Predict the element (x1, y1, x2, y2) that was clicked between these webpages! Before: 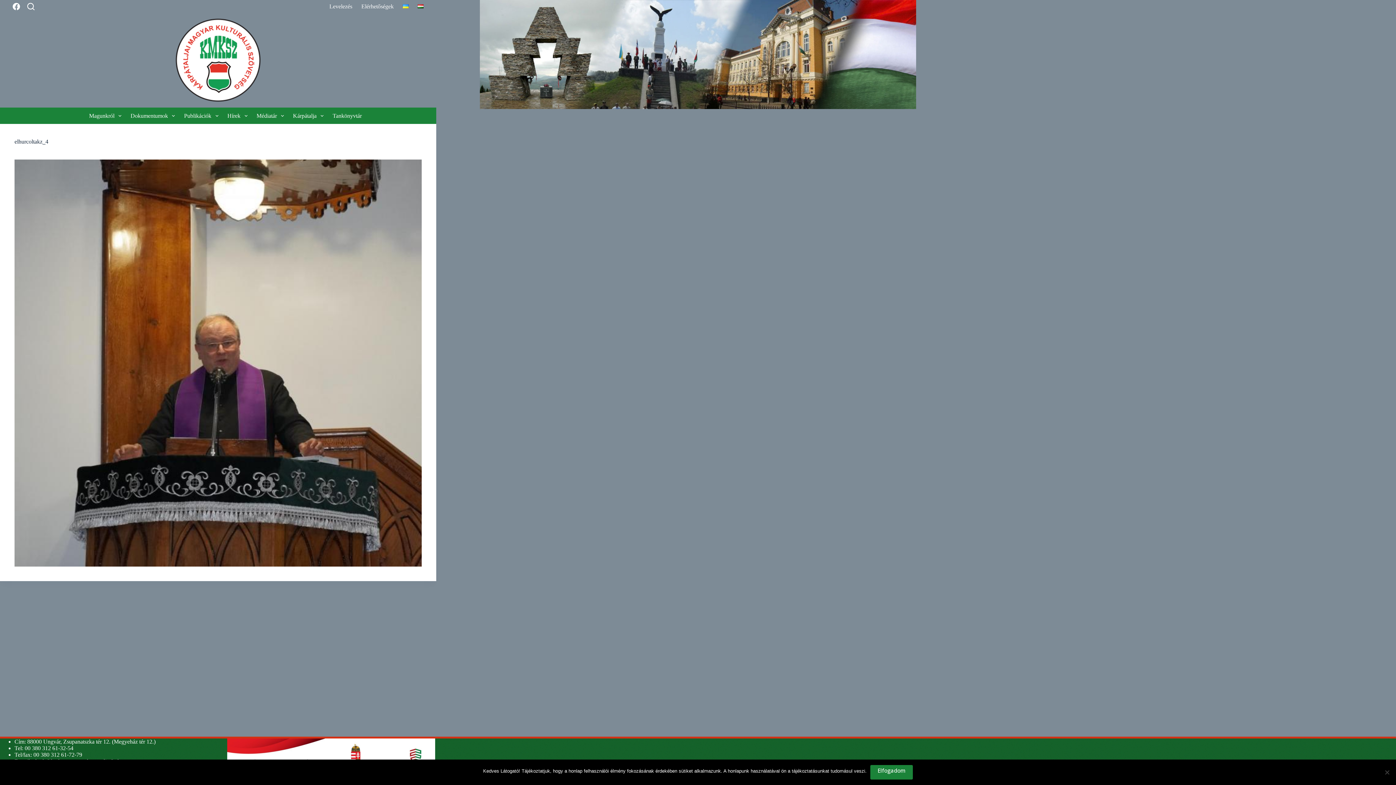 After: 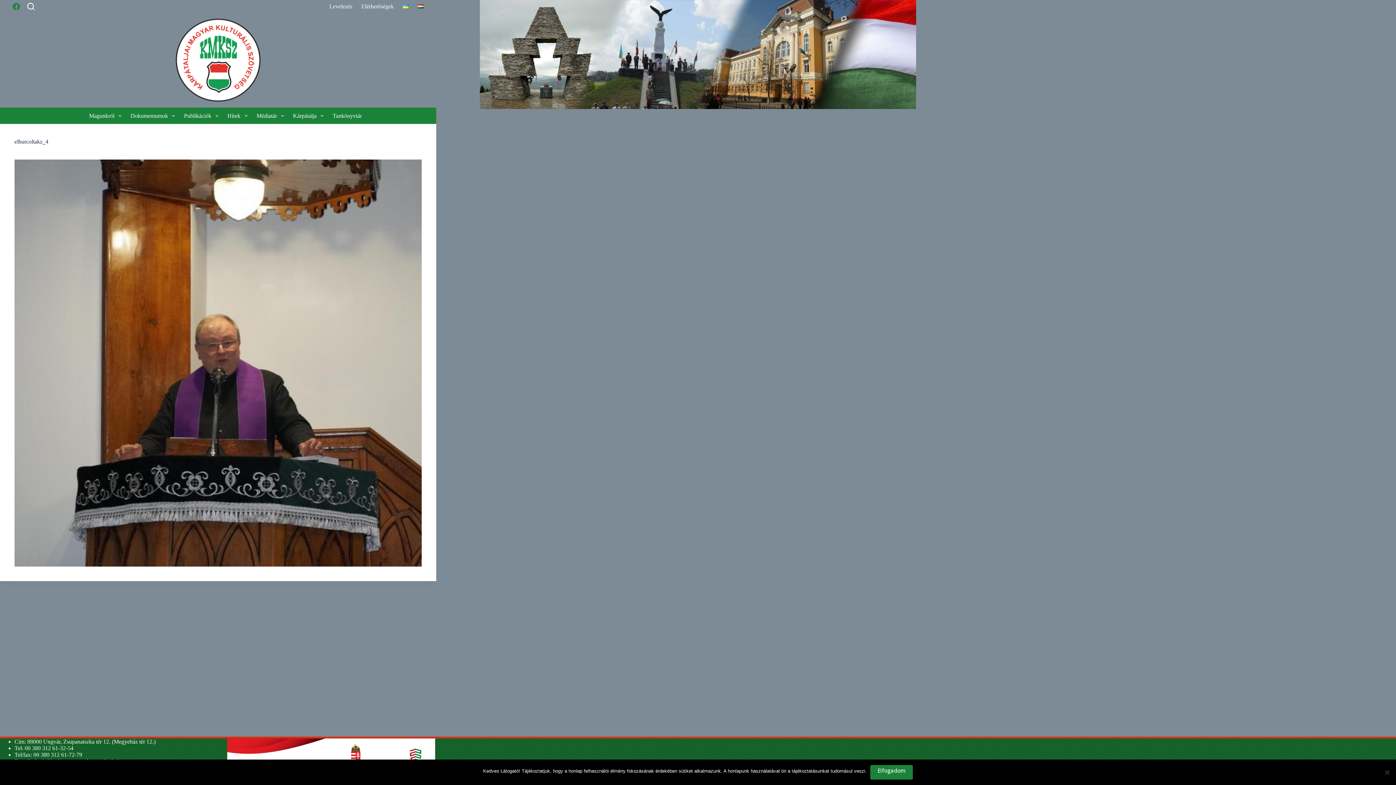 Action: label: Facebook bbox: (12, 2, 20, 10)